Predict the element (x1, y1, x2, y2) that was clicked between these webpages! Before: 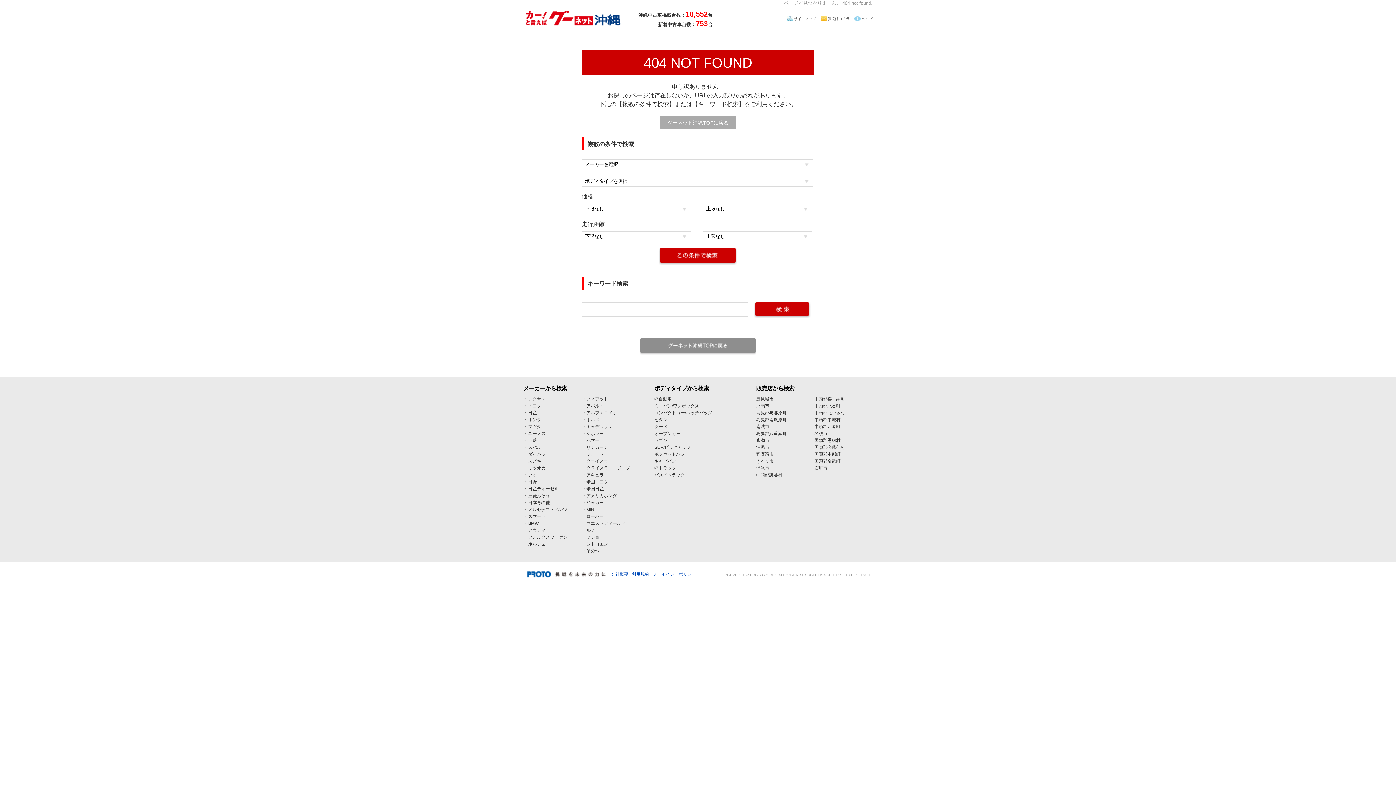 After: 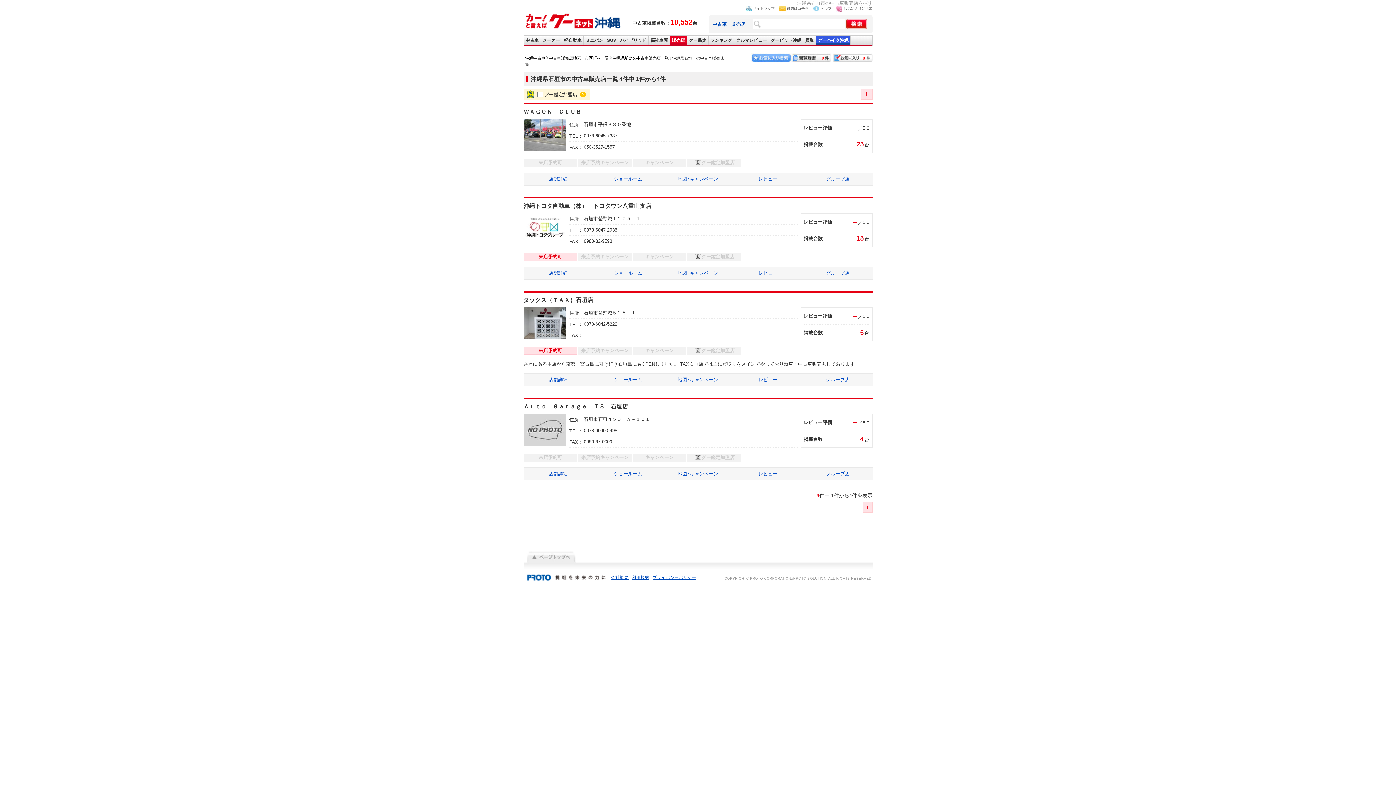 Action: label: 石垣市 bbox: (814, 465, 827, 470)